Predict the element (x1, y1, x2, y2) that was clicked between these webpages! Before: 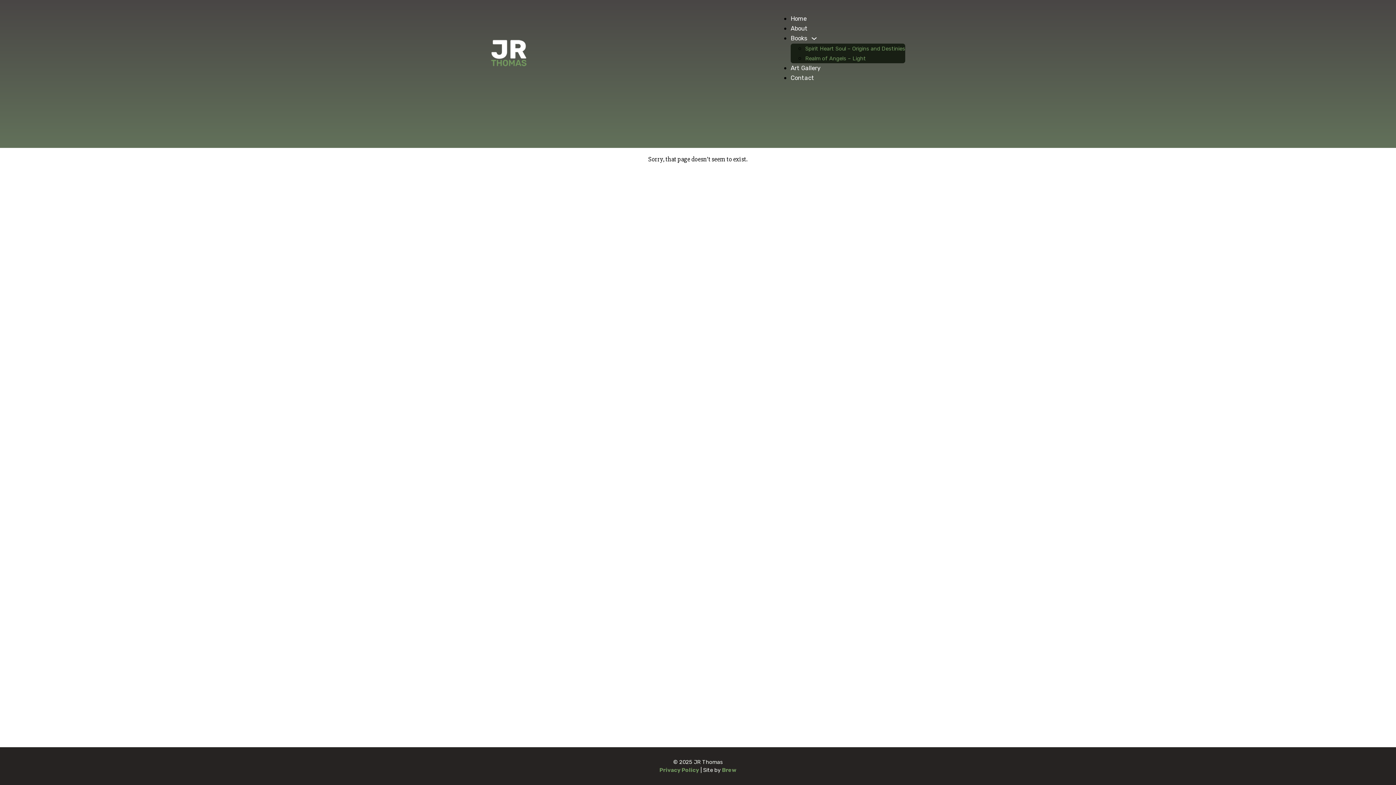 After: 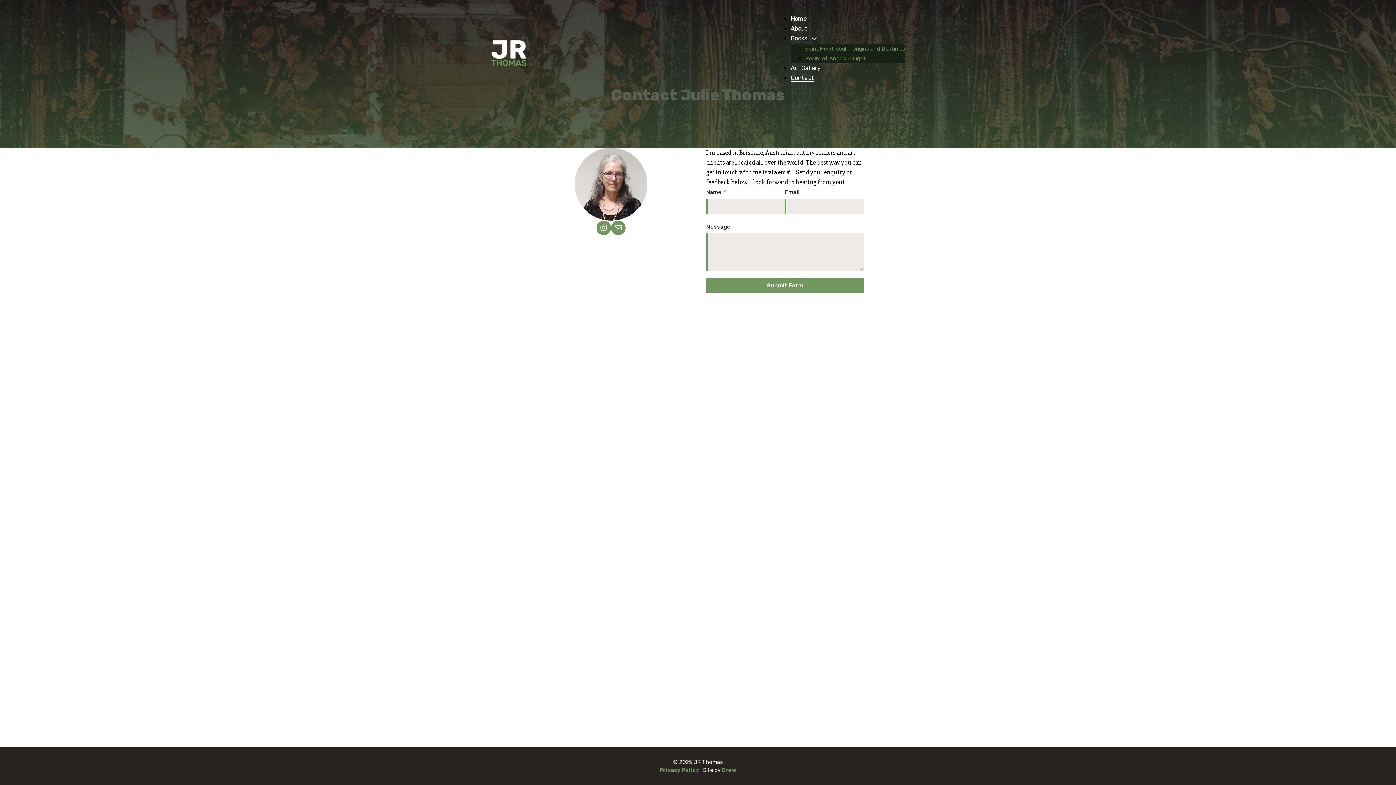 Action: label: Contact bbox: (790, 74, 814, 82)